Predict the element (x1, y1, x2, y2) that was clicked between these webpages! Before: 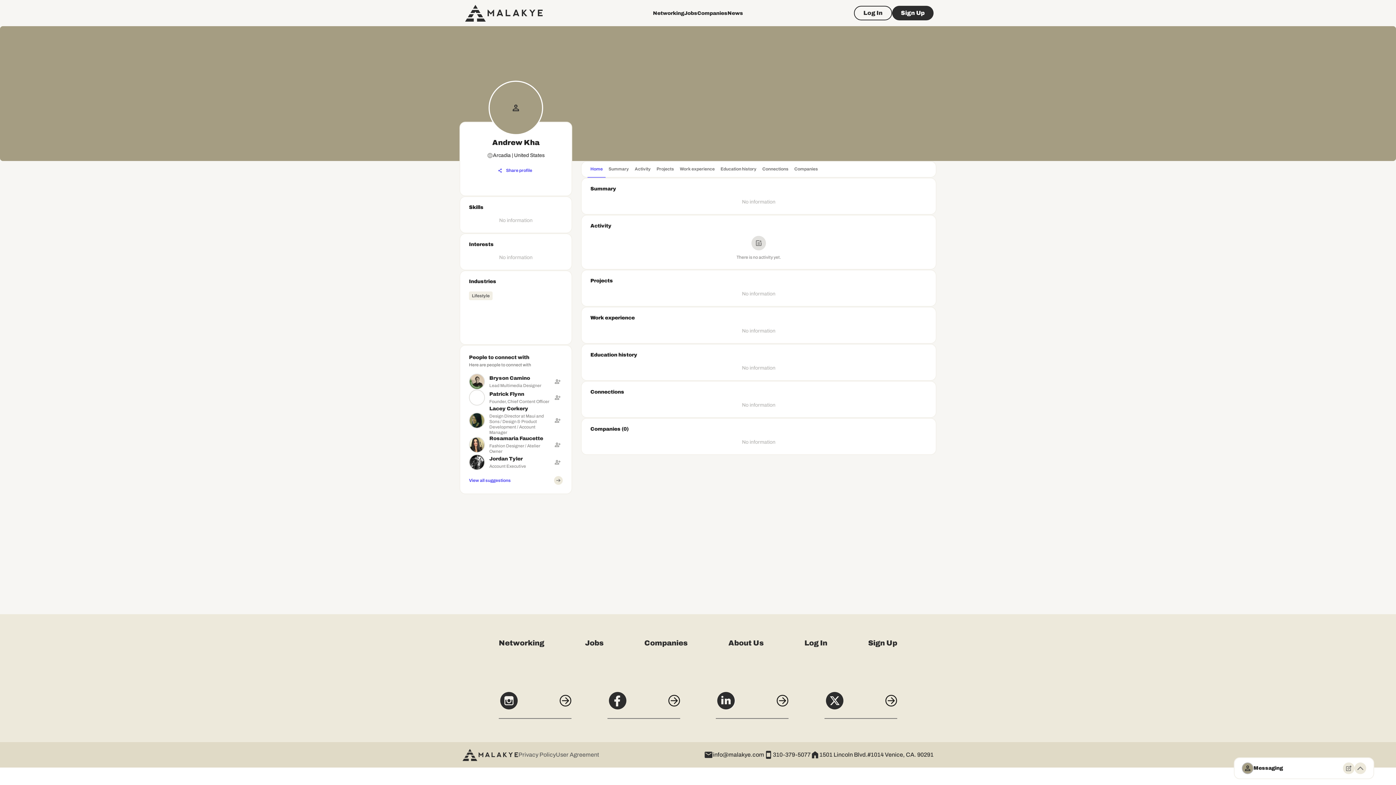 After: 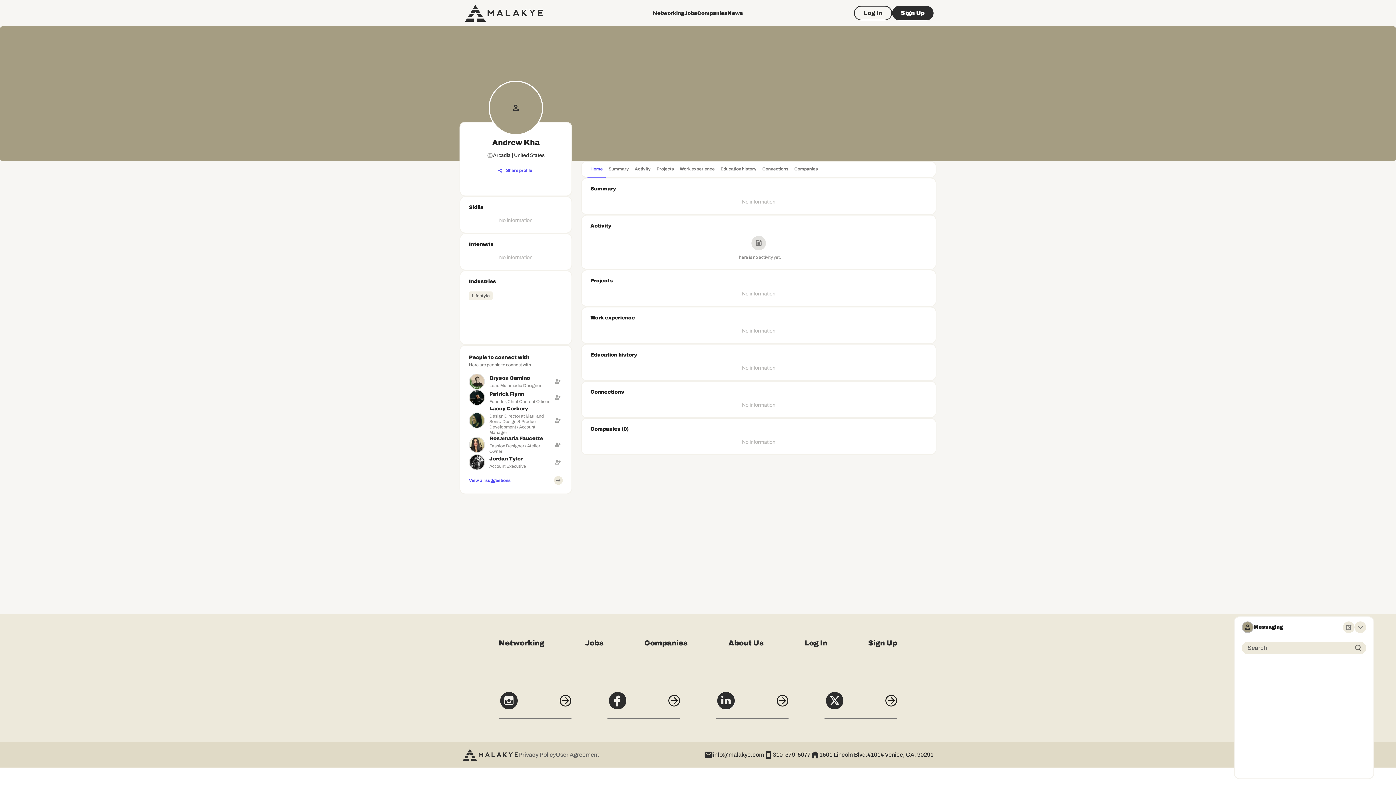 Action: label: Minimize toggle bbox: (1354, 762, 1366, 774)